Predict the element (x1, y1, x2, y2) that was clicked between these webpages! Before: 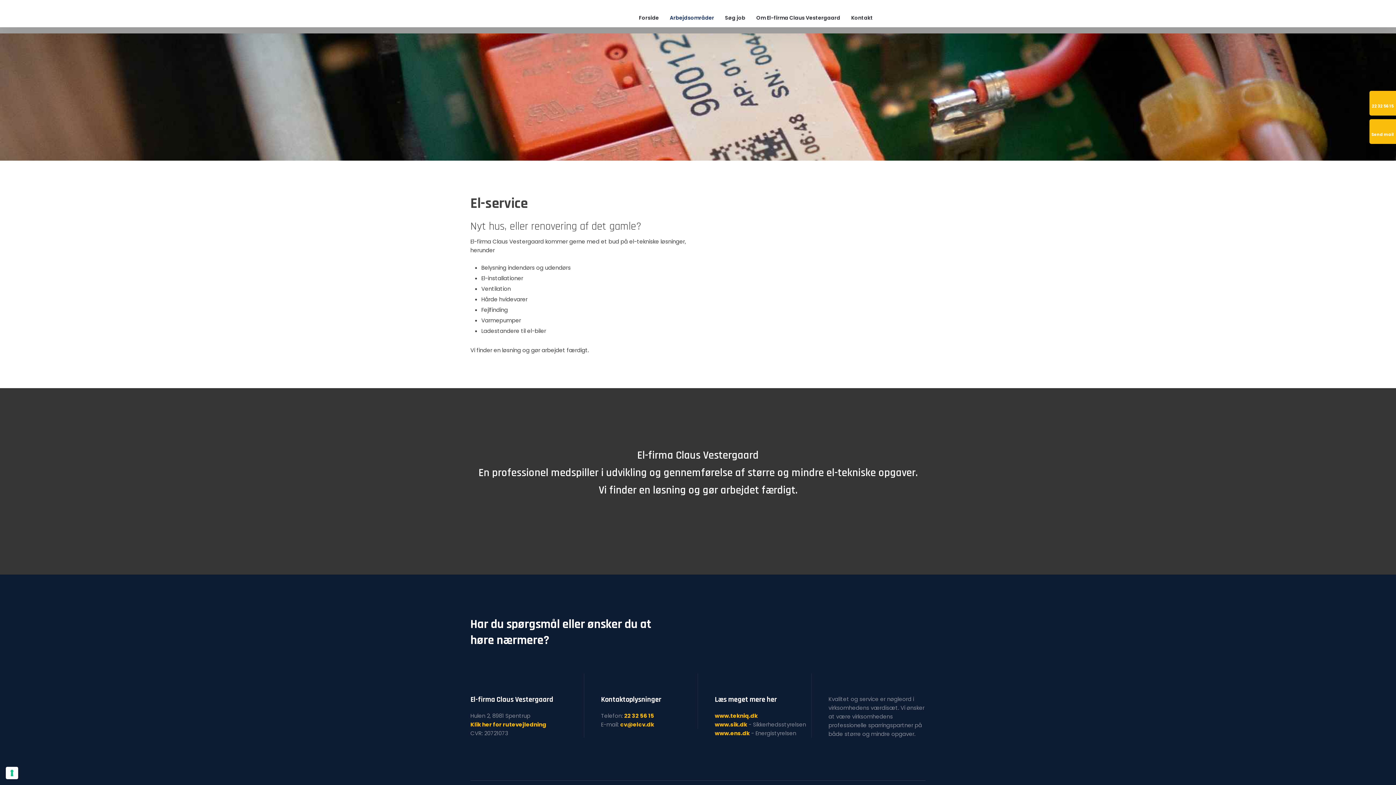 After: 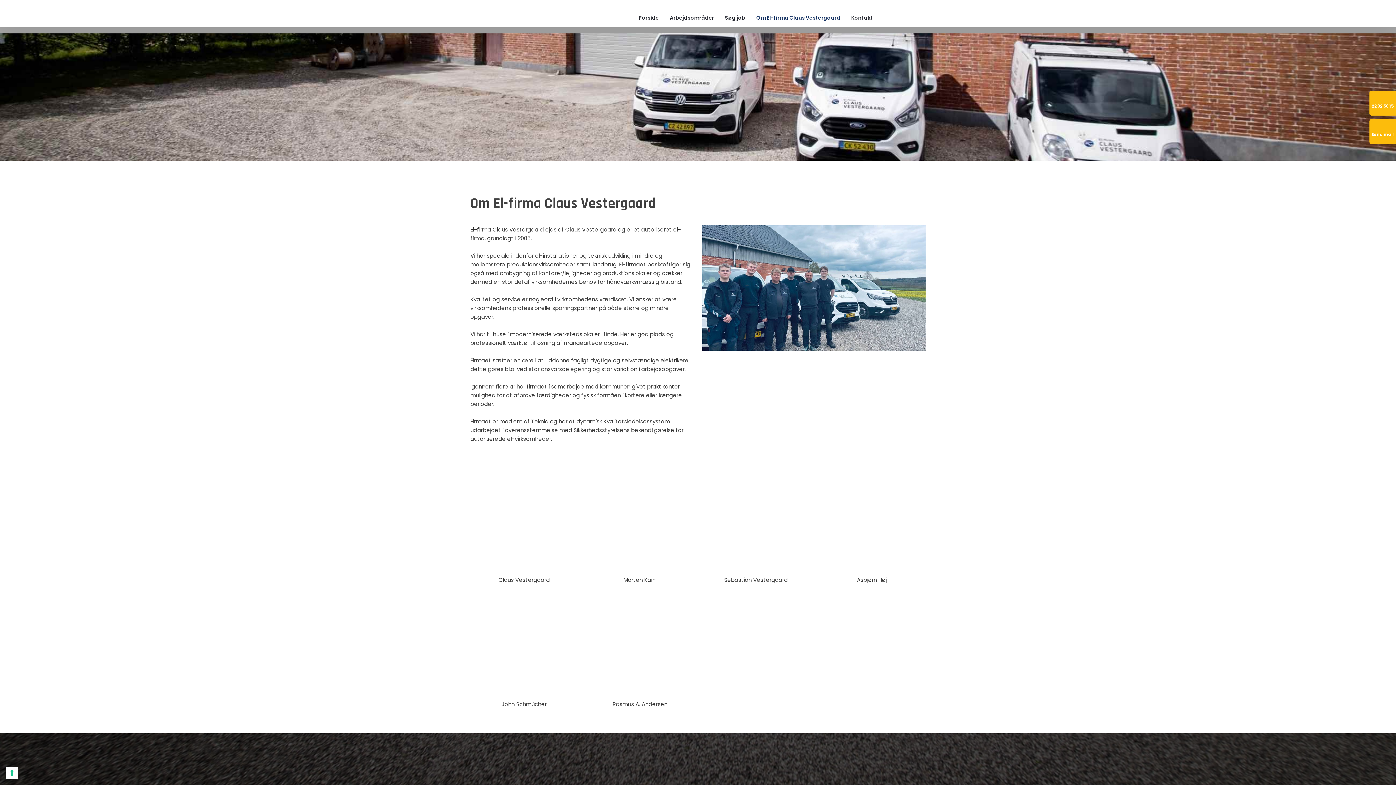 Action: bbox: (751, 8, 845, 27) label: Om El-firma Claus Vestergaard